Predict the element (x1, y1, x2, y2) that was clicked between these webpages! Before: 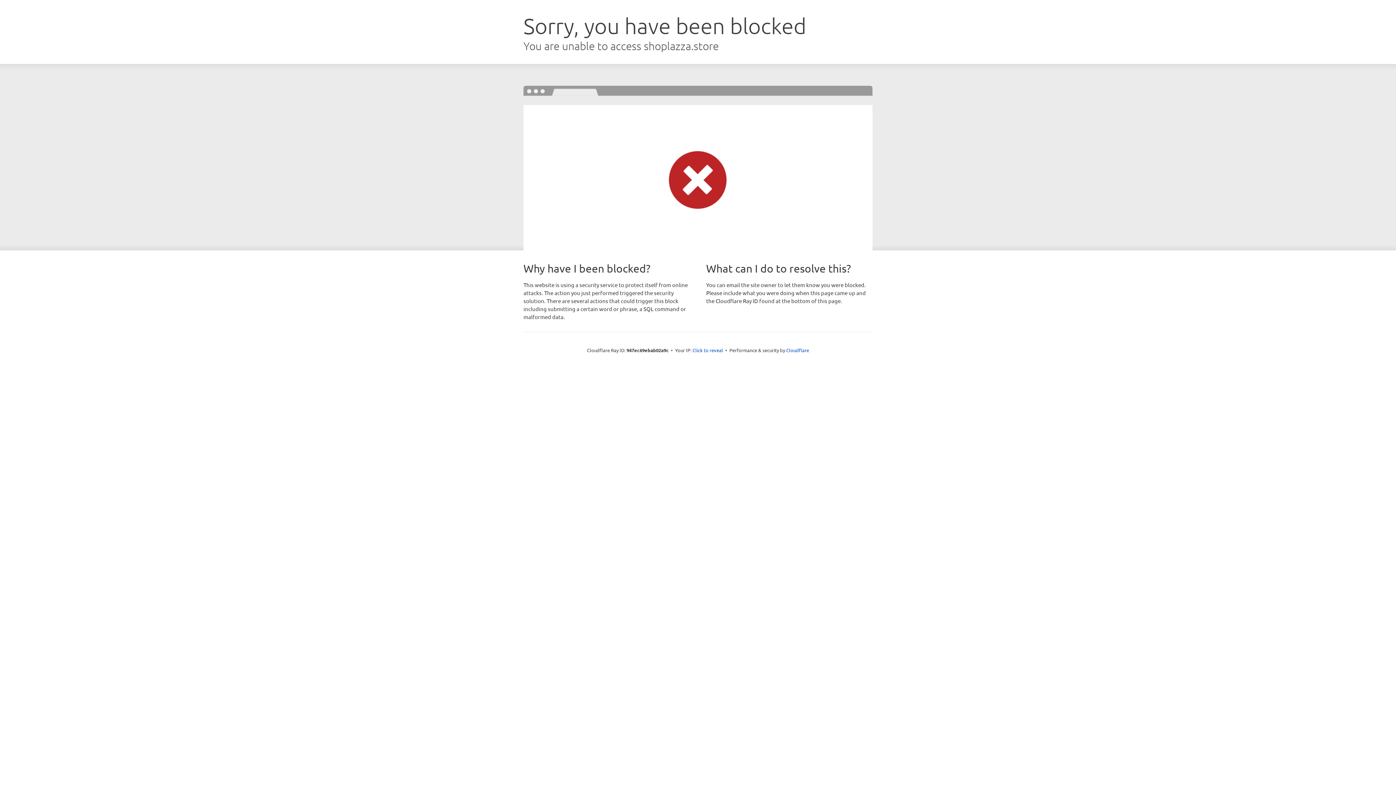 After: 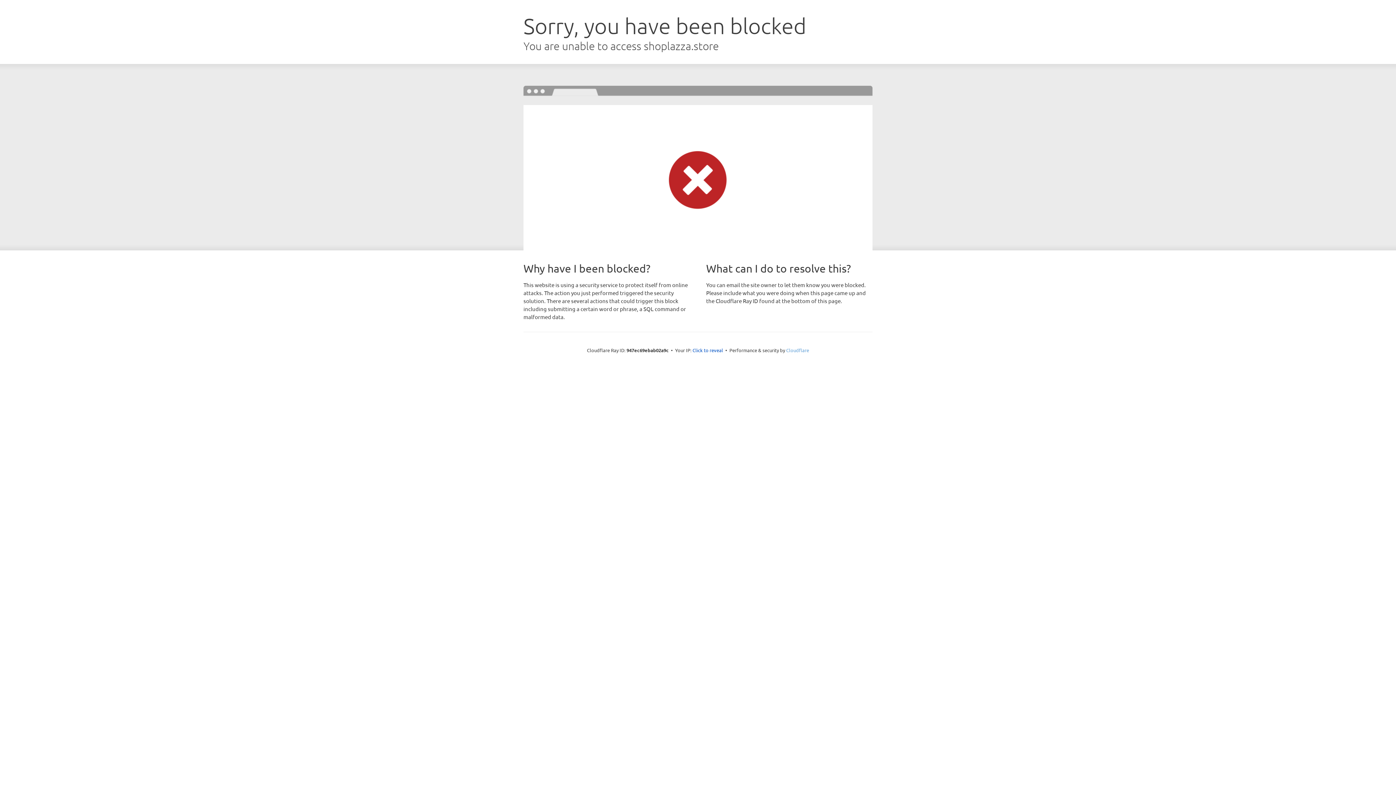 Action: label: Cloudflare bbox: (786, 347, 809, 353)